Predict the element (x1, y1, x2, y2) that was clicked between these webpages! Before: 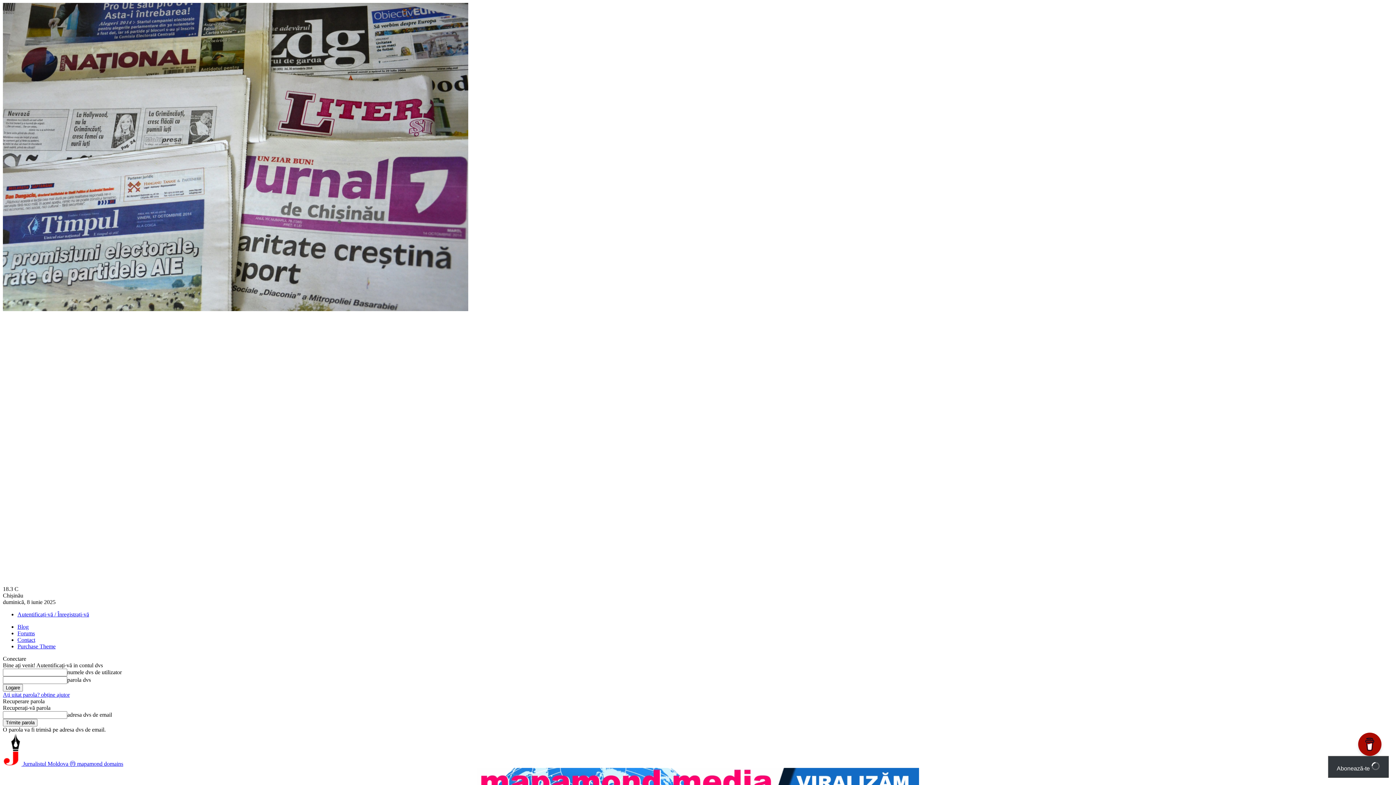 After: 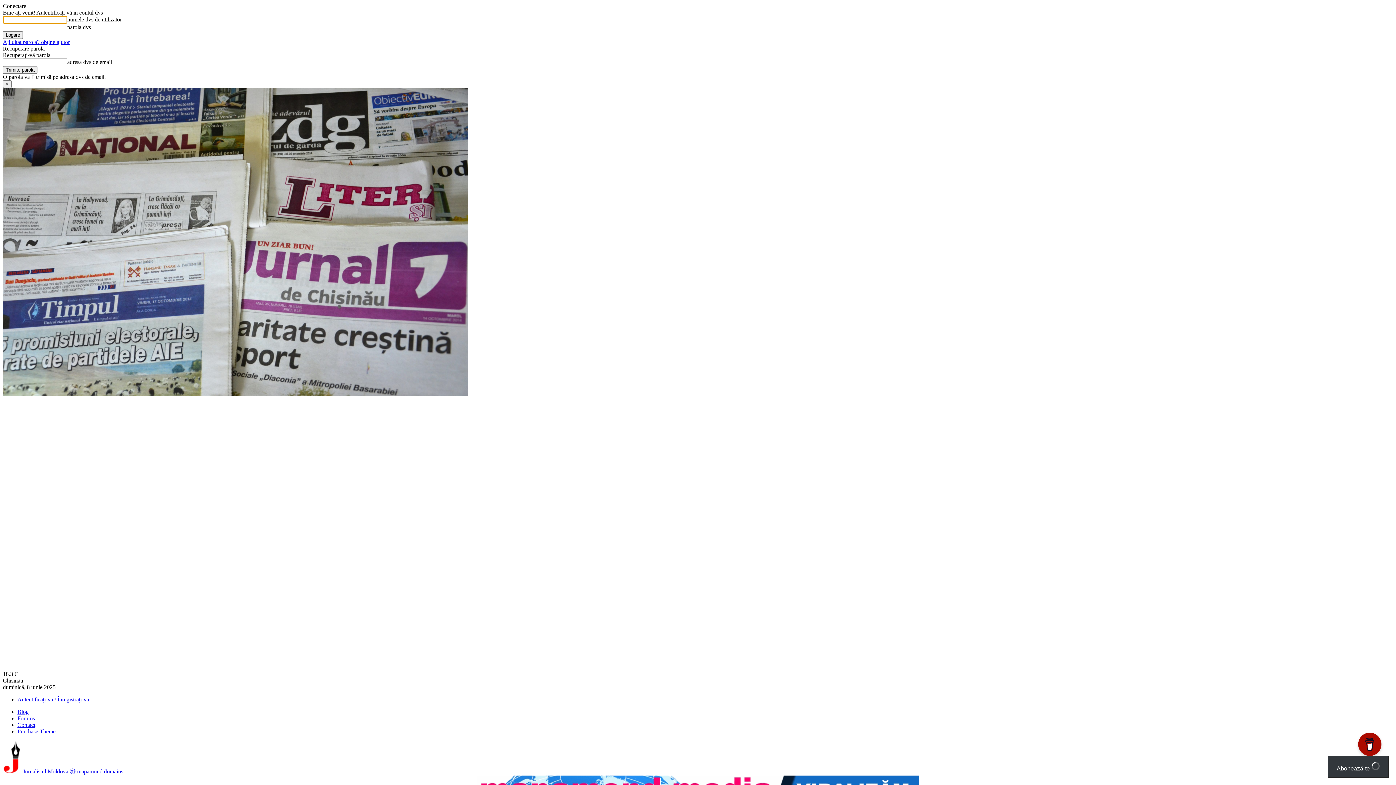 Action: label: Autentificați-vă / Înregistrați-vă bbox: (17, 611, 89, 617)